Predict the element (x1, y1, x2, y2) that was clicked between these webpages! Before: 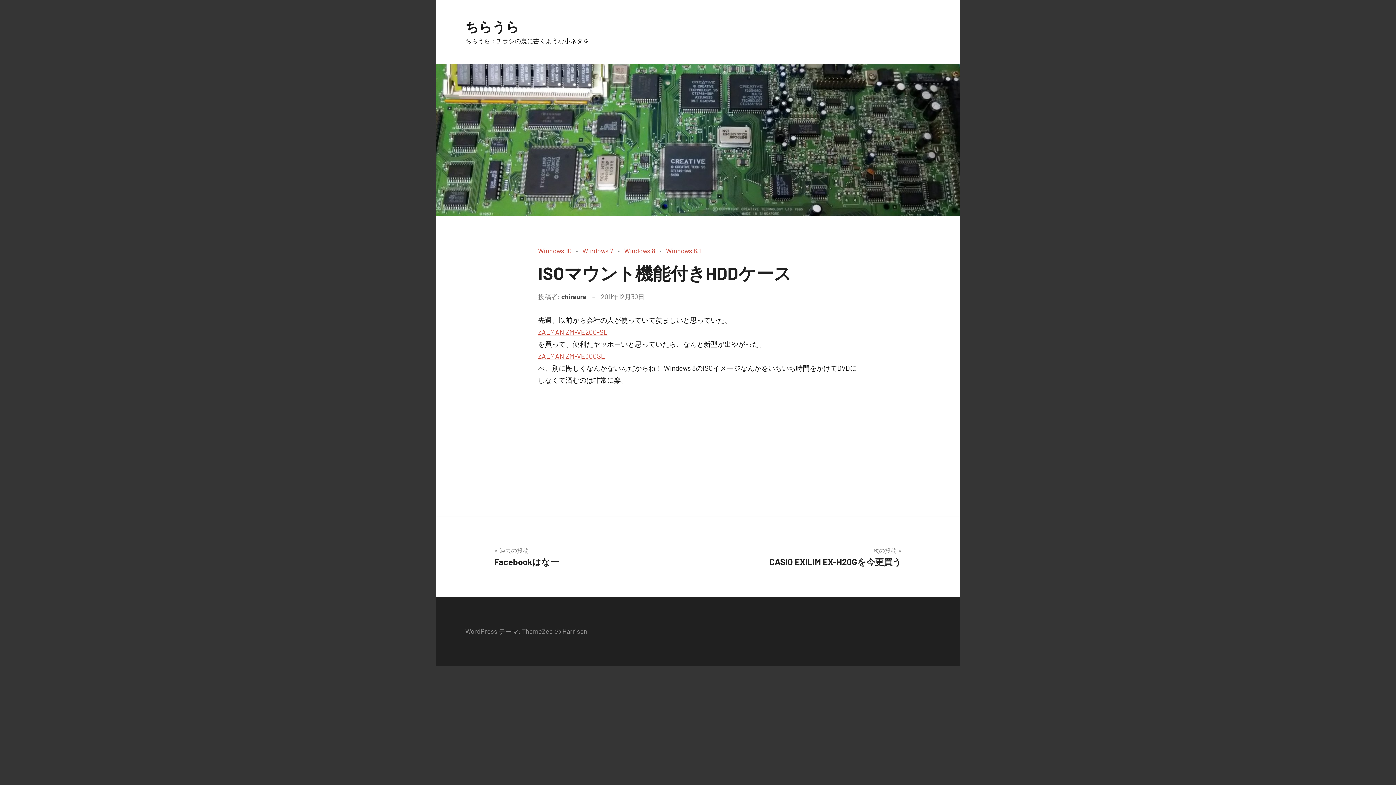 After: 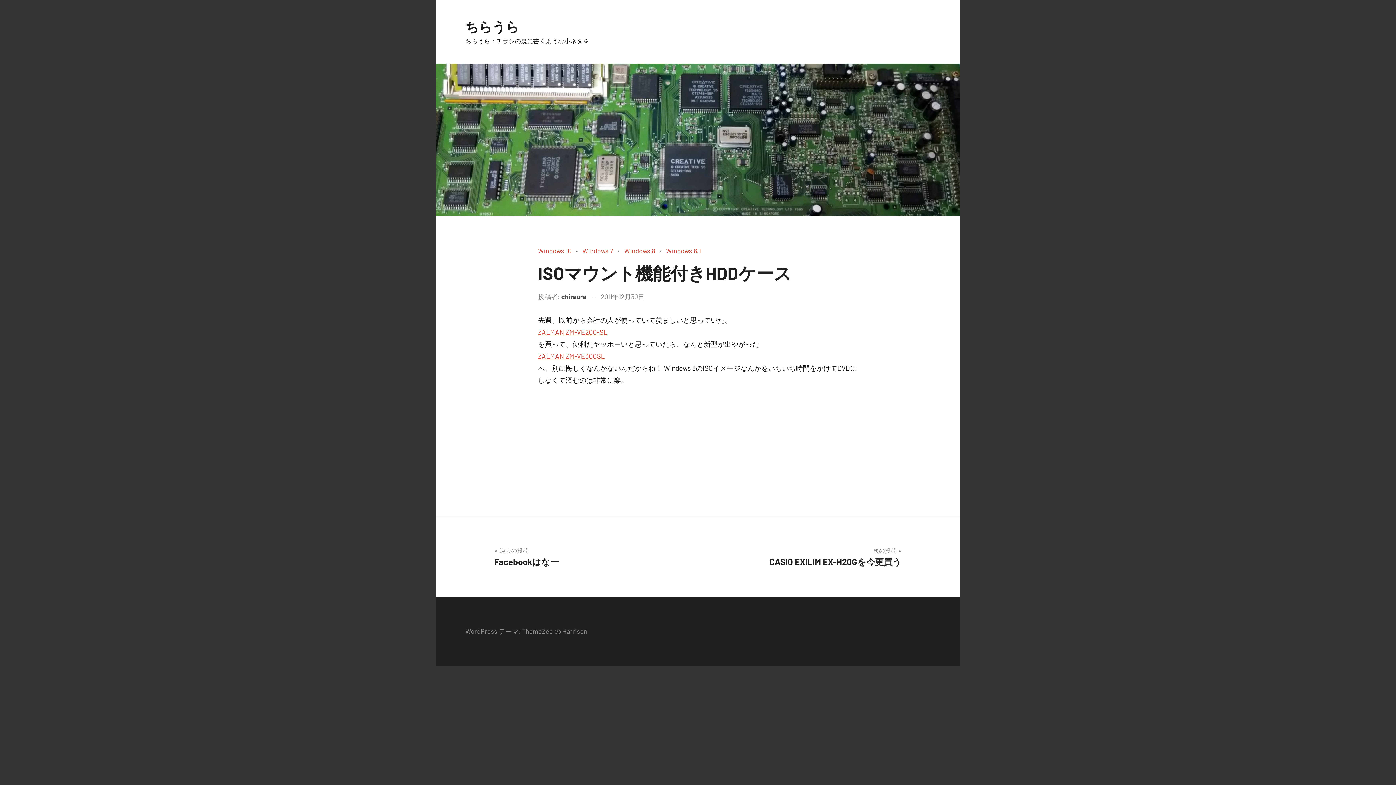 Action: label: 2011年12月30日 bbox: (601, 292, 644, 300)